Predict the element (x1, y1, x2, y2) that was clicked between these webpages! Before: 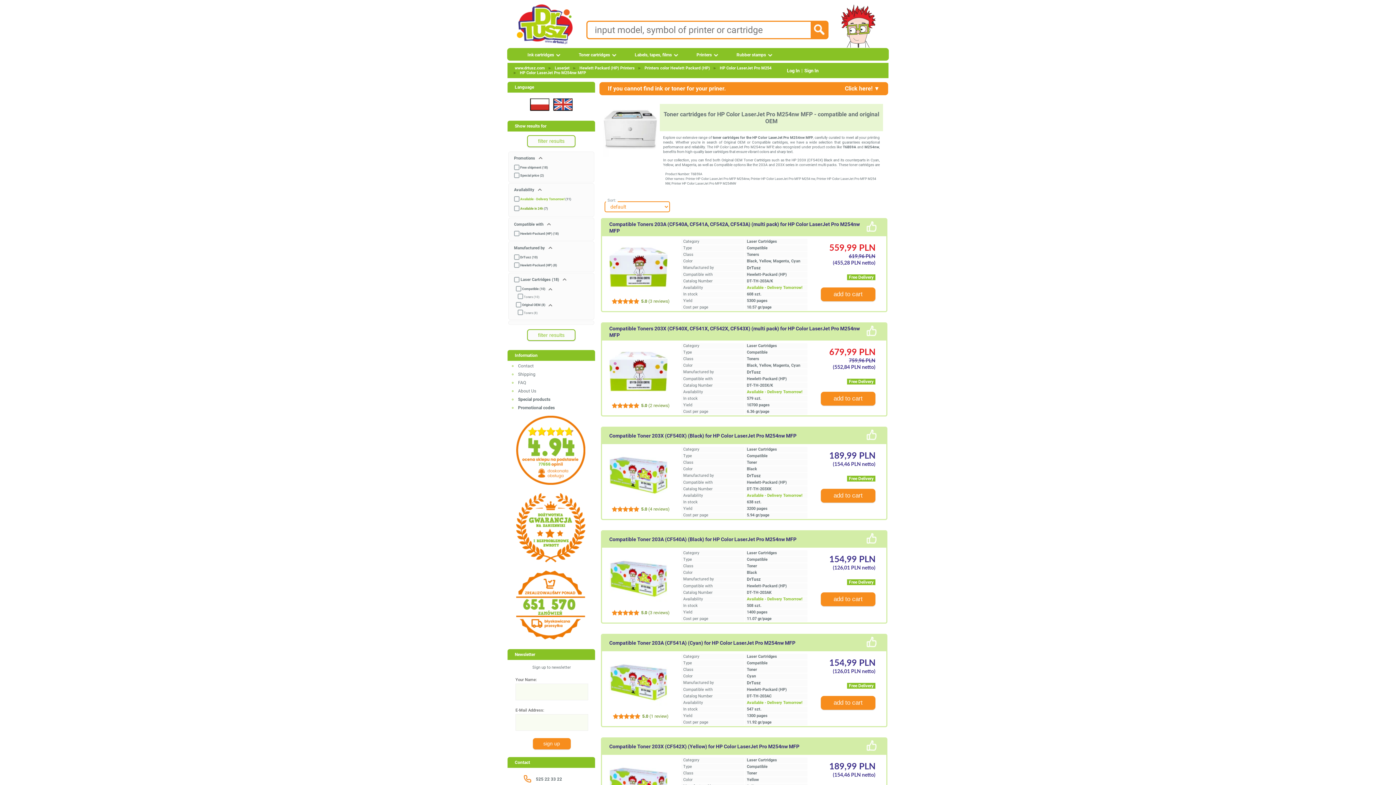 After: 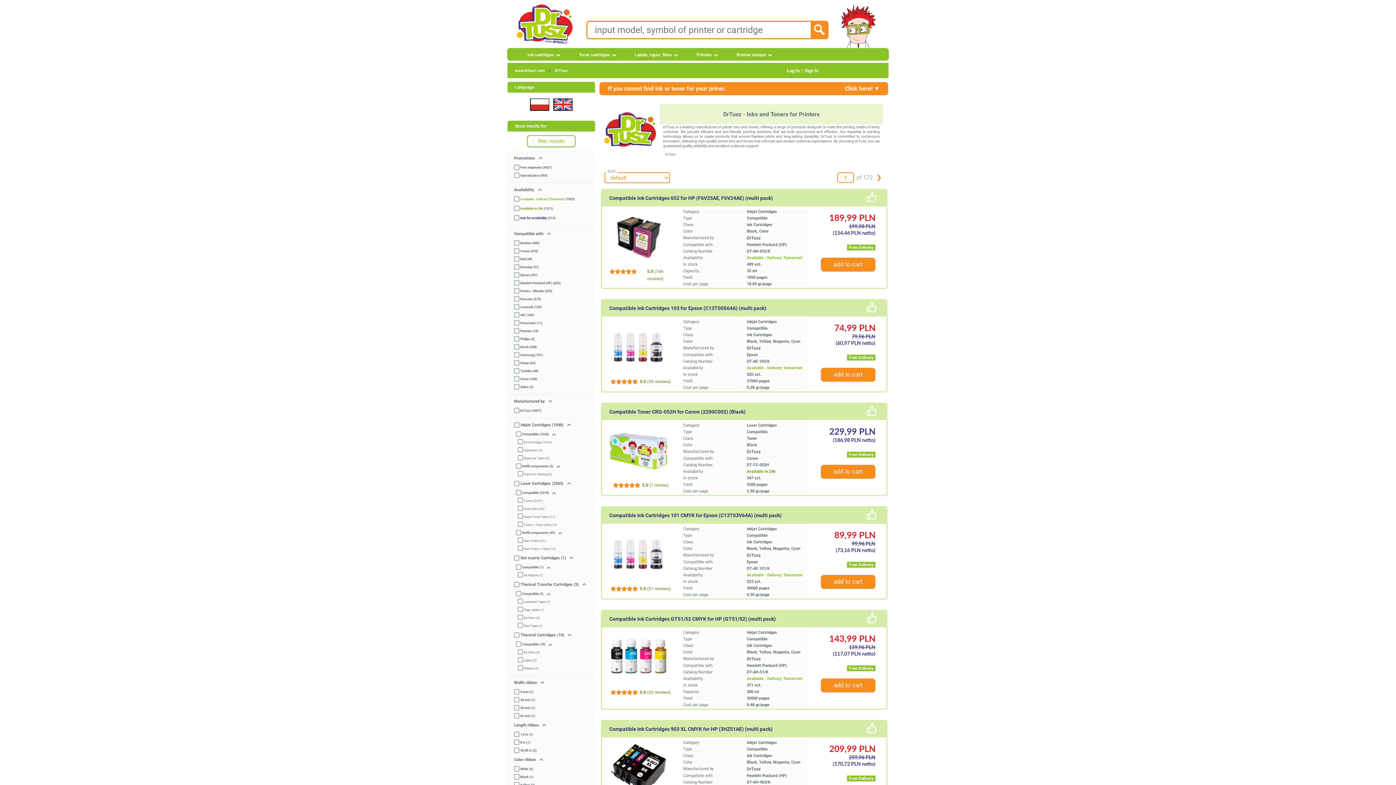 Action: bbox: (747, 680, 760, 685) label: DrTusz